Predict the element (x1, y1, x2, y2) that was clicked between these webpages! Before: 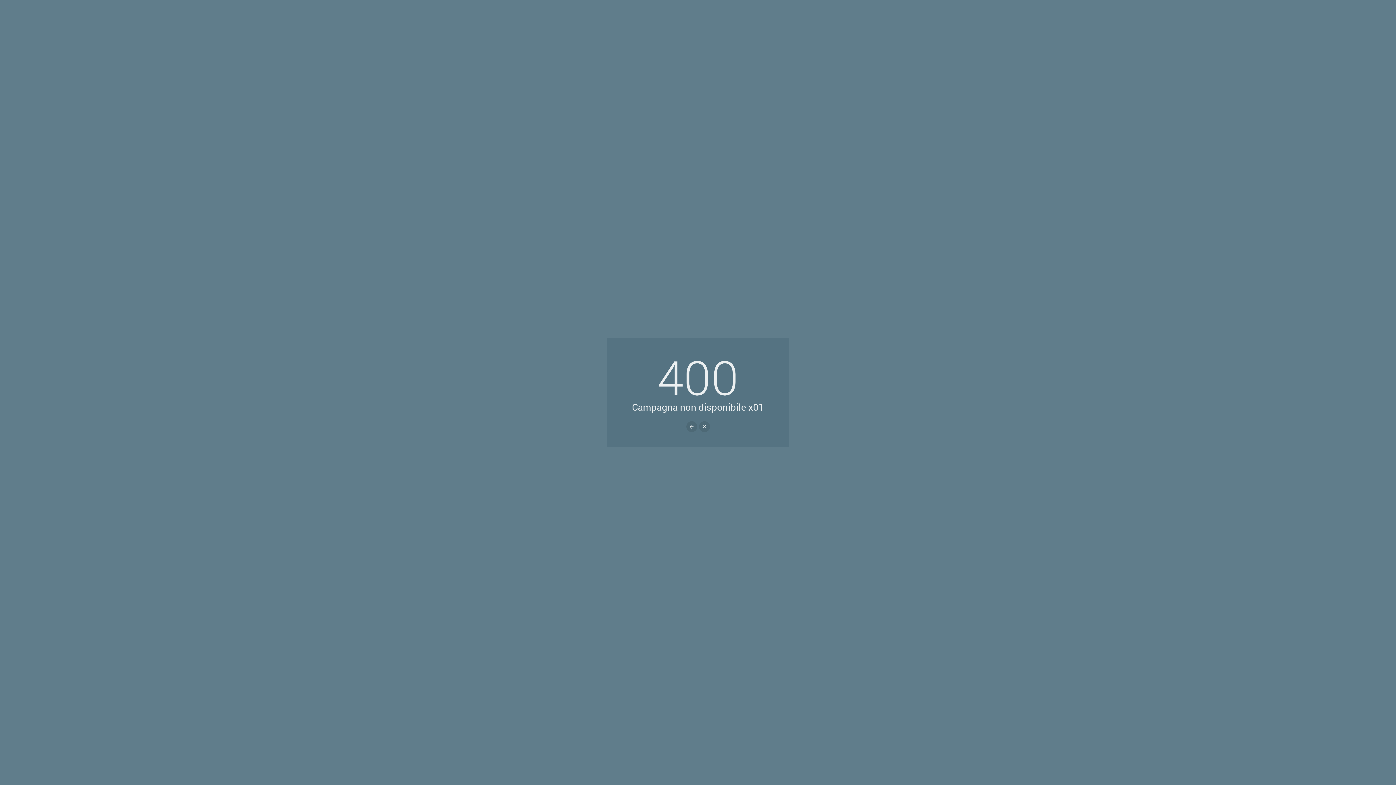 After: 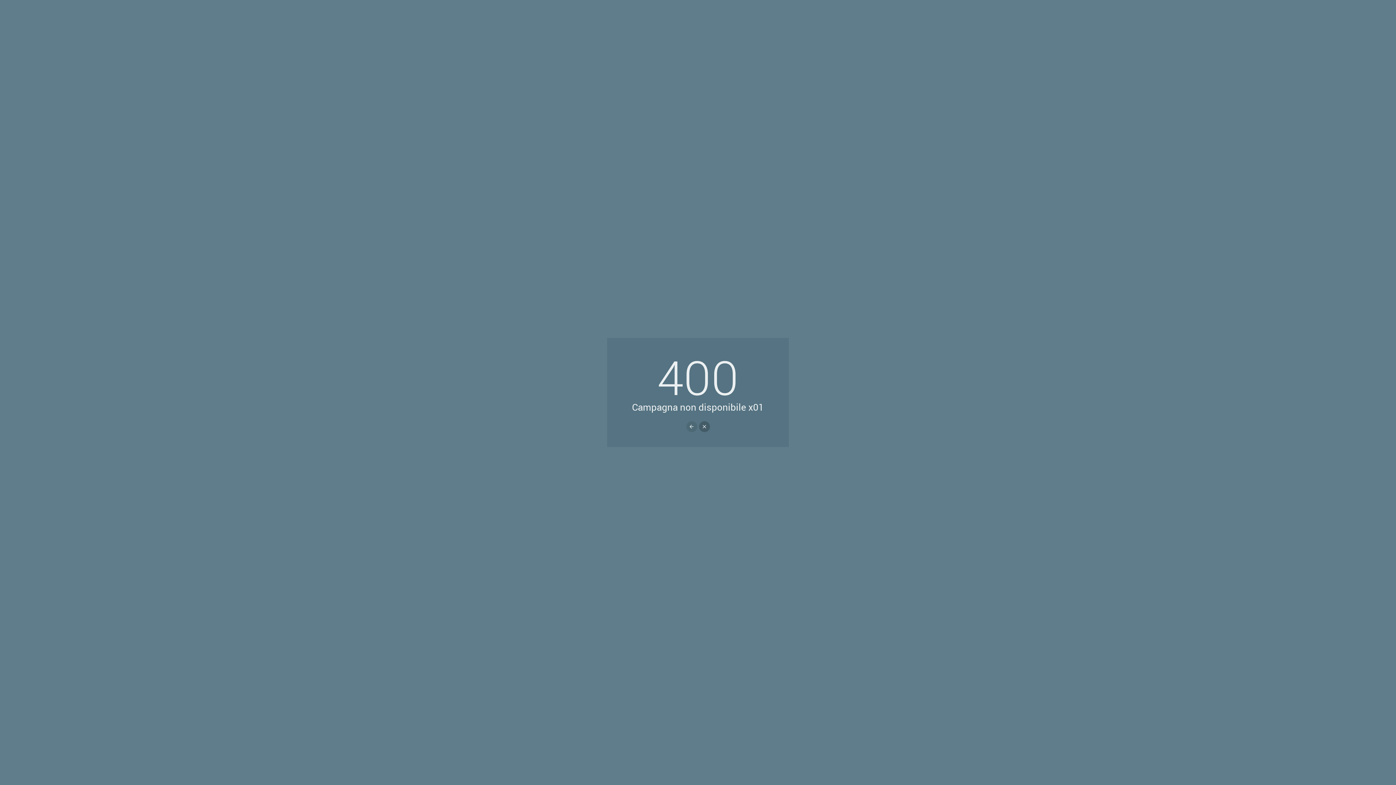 Action: bbox: (699, 421, 710, 432)